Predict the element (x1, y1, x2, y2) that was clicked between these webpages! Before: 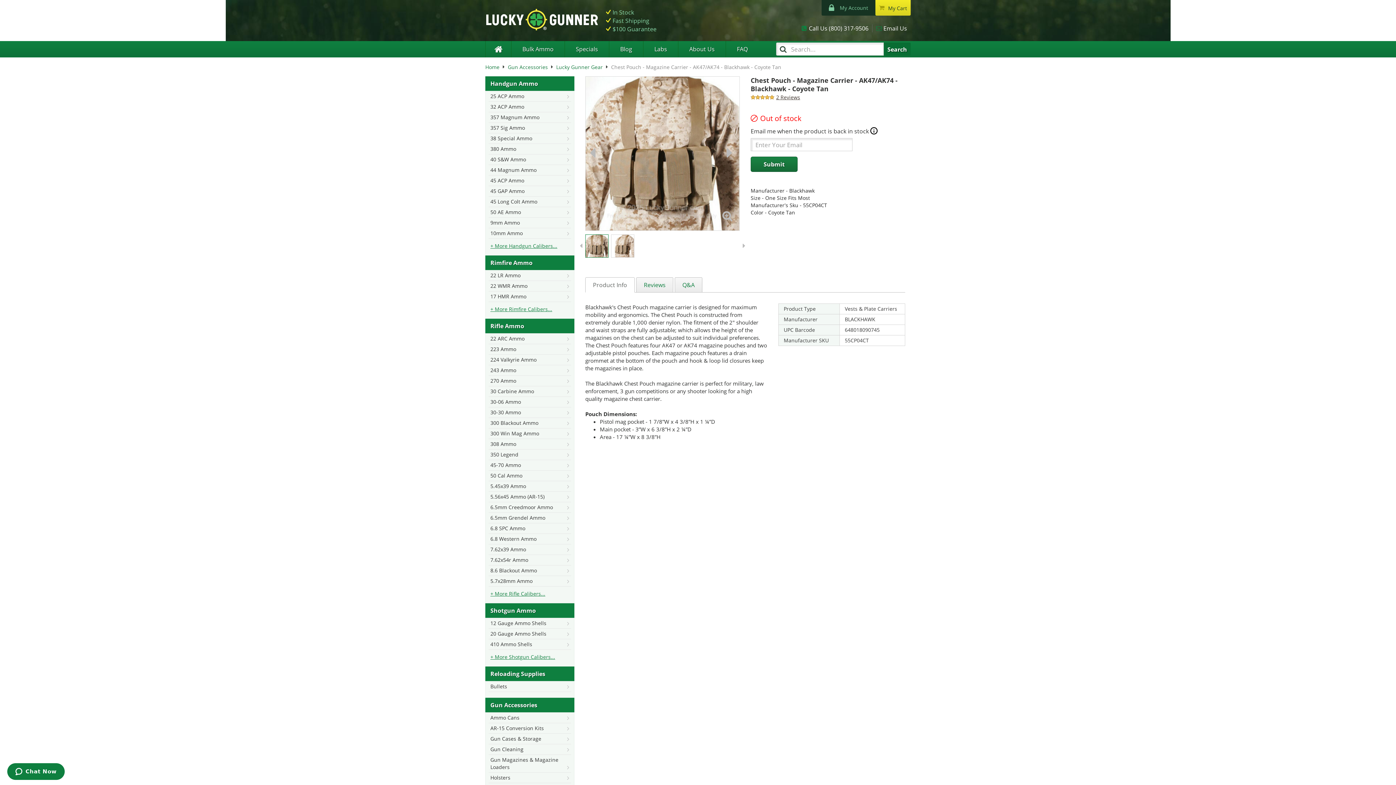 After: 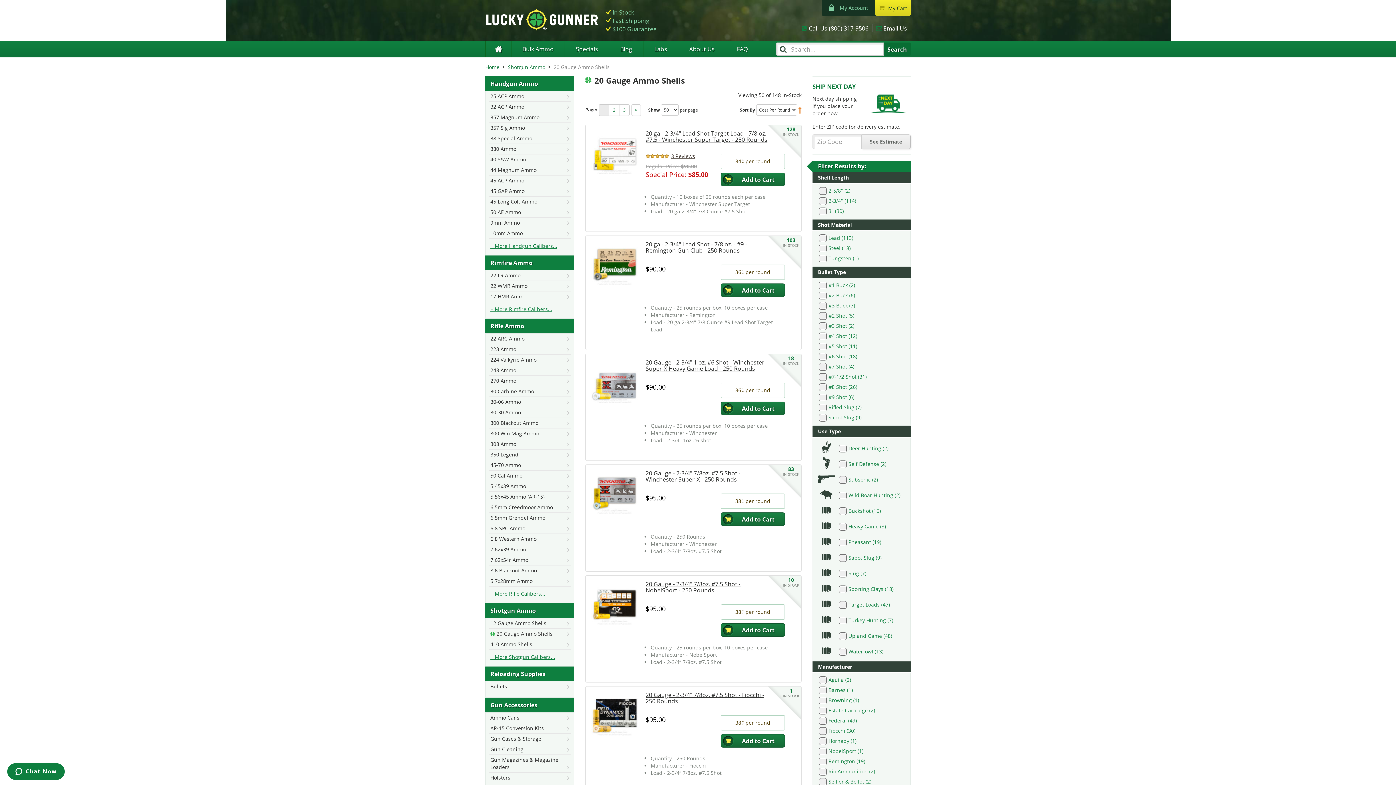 Action: bbox: (488, 629, 571, 639) label: 20 Gauge Ammo Shells